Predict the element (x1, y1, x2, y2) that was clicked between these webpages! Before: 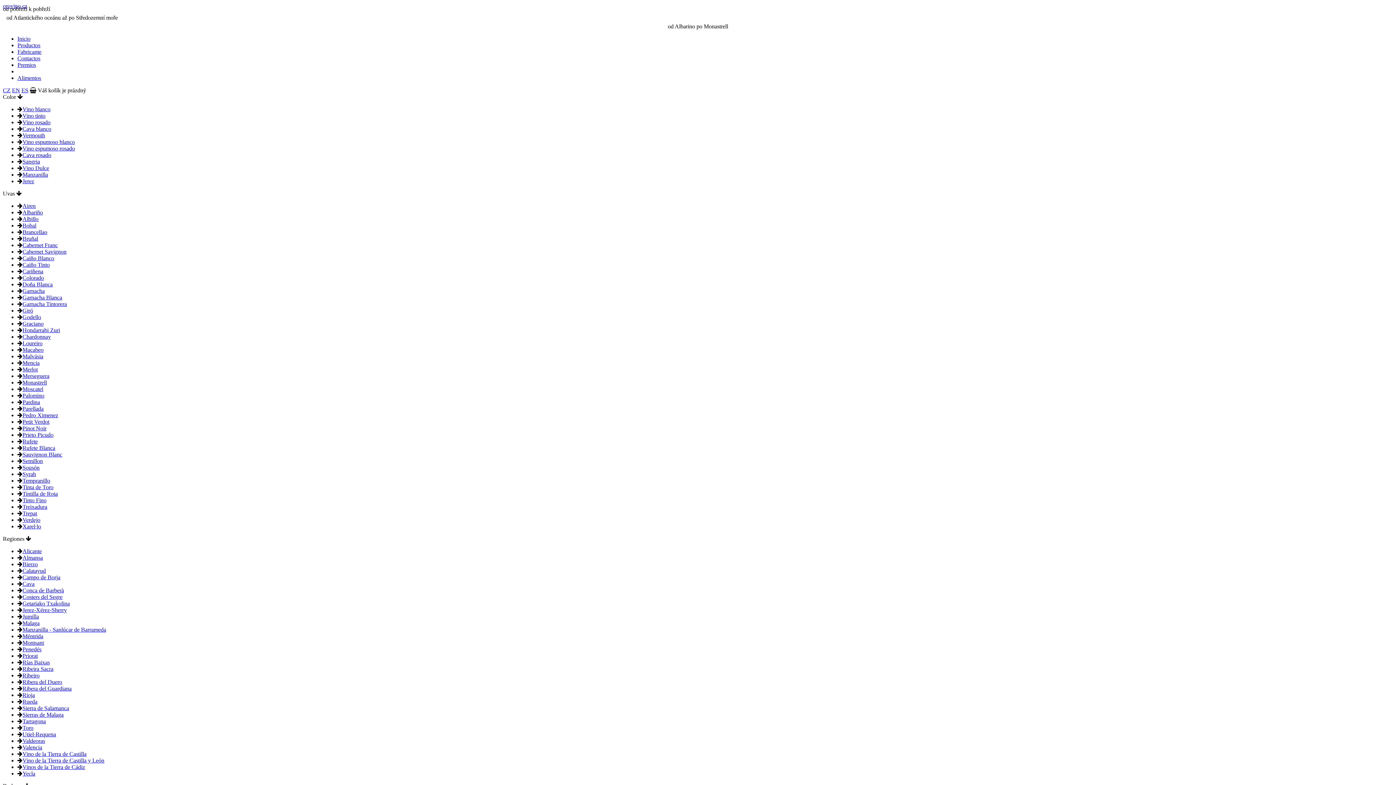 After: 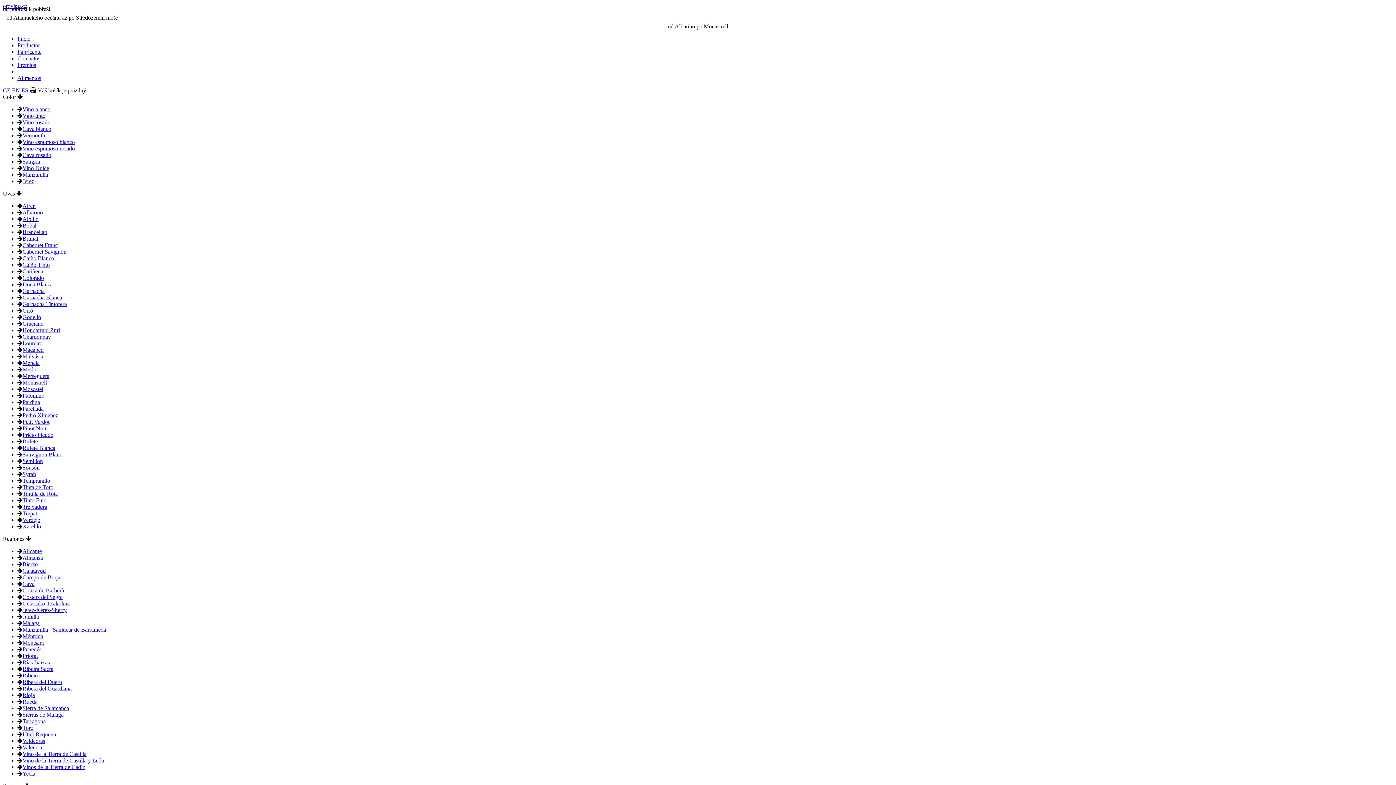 Action: bbox: (22, 510, 37, 516) label: Trepat